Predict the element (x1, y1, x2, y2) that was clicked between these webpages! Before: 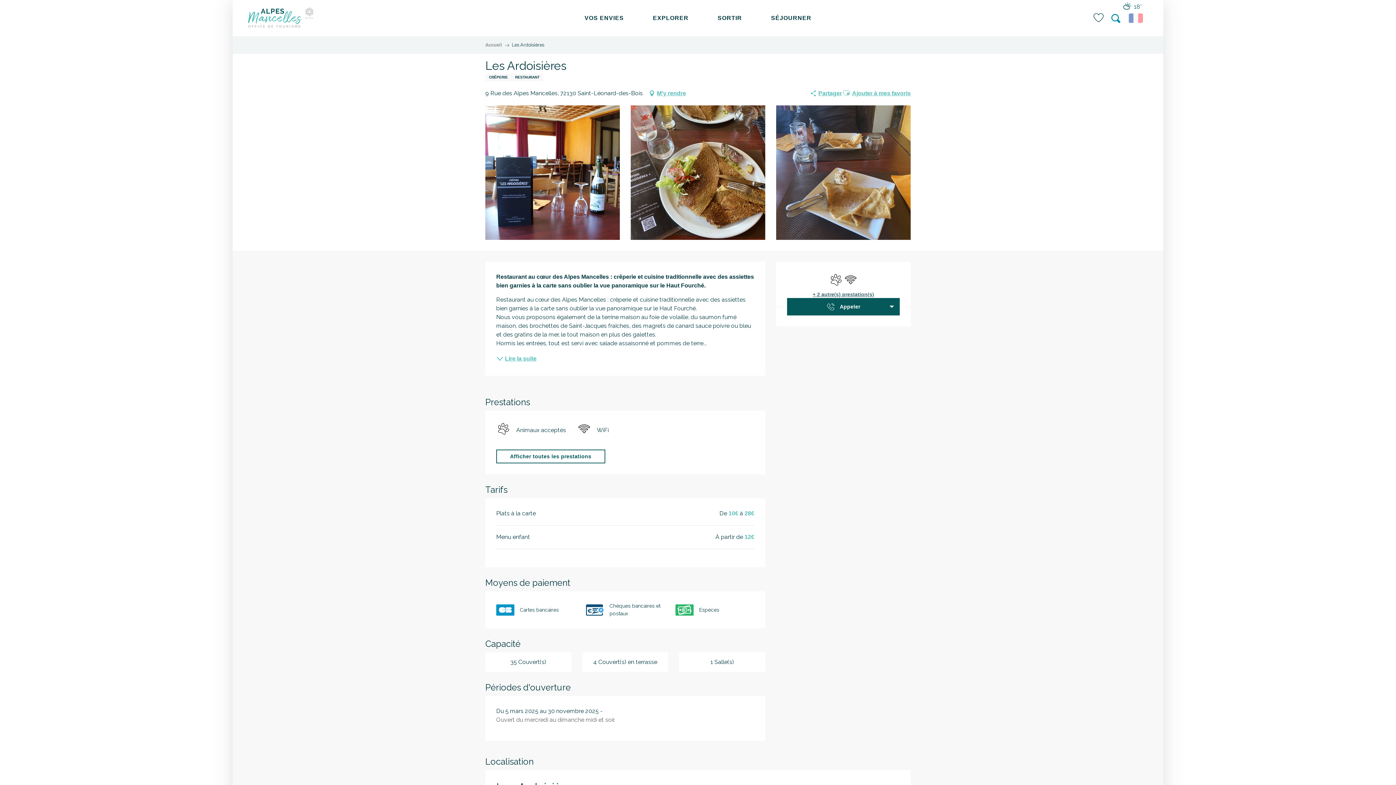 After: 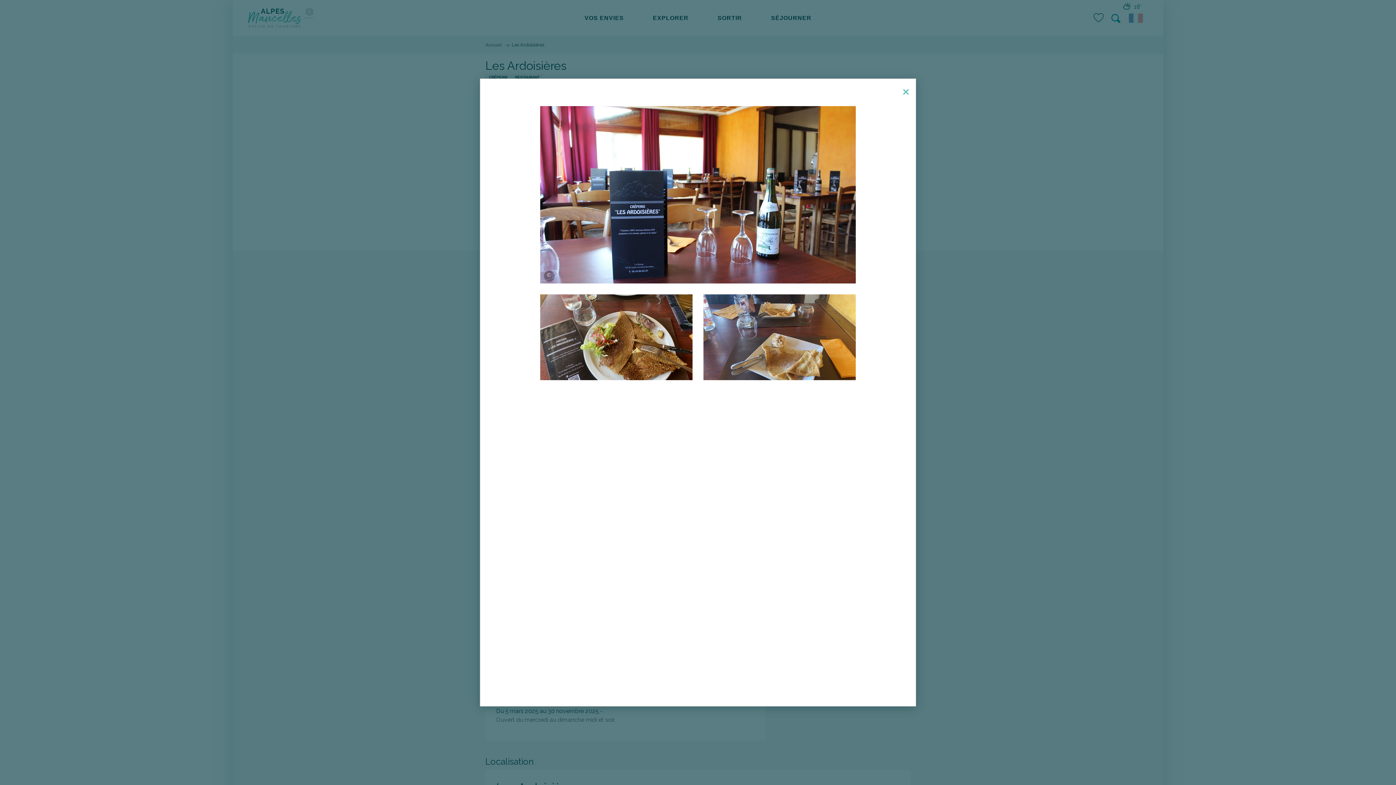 Action: bbox: (630, 105, 765, 240) label: Ouvrir